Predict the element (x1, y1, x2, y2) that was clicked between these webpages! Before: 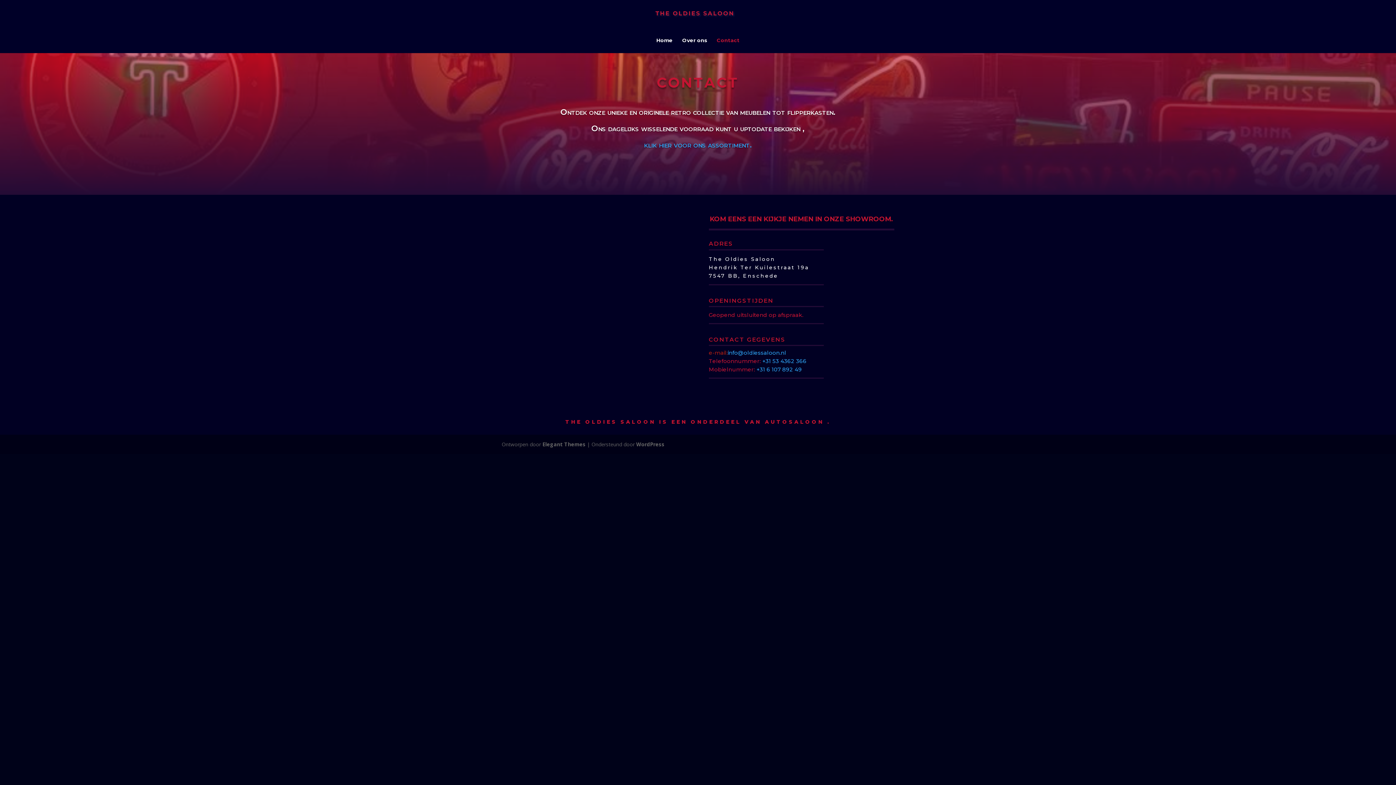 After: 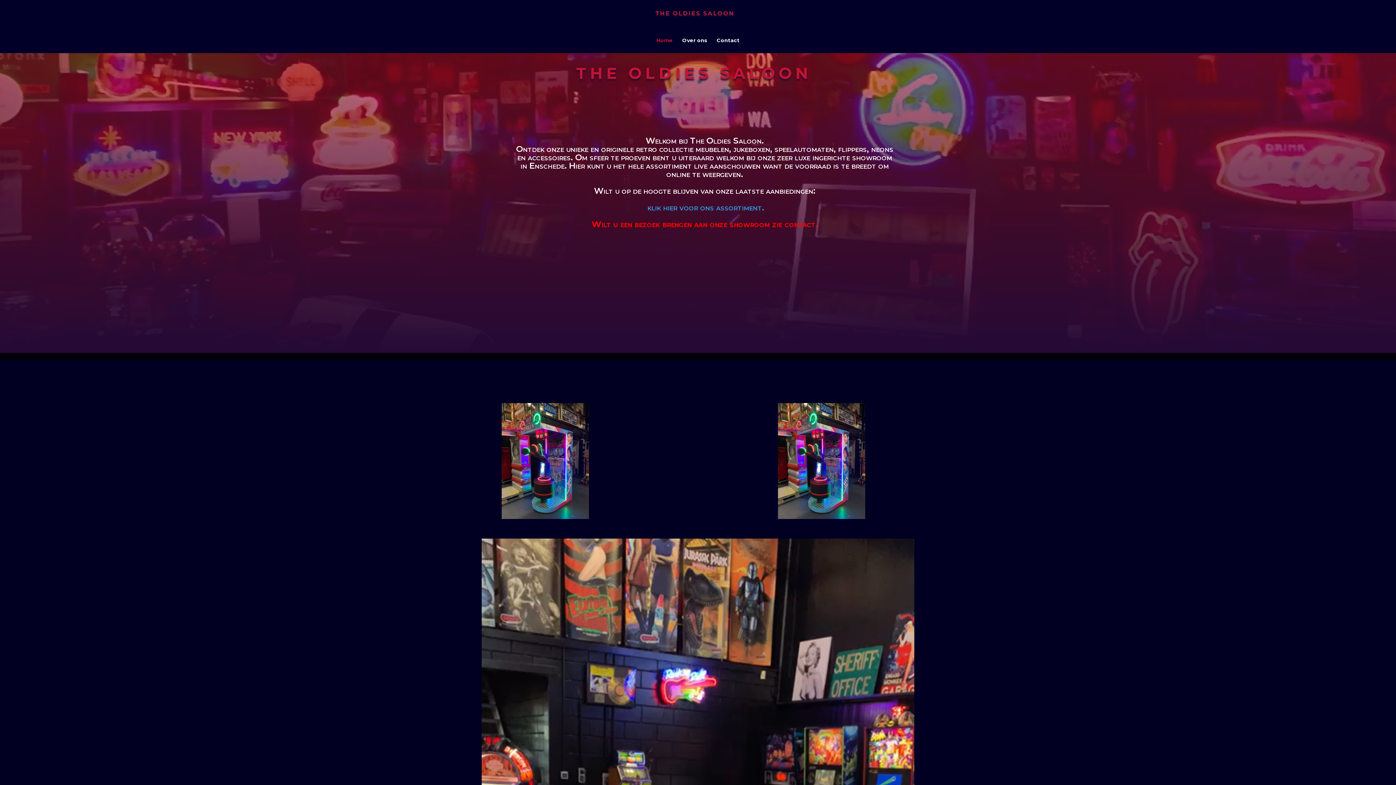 Action: bbox: (656, 37, 672, 53) label: Home